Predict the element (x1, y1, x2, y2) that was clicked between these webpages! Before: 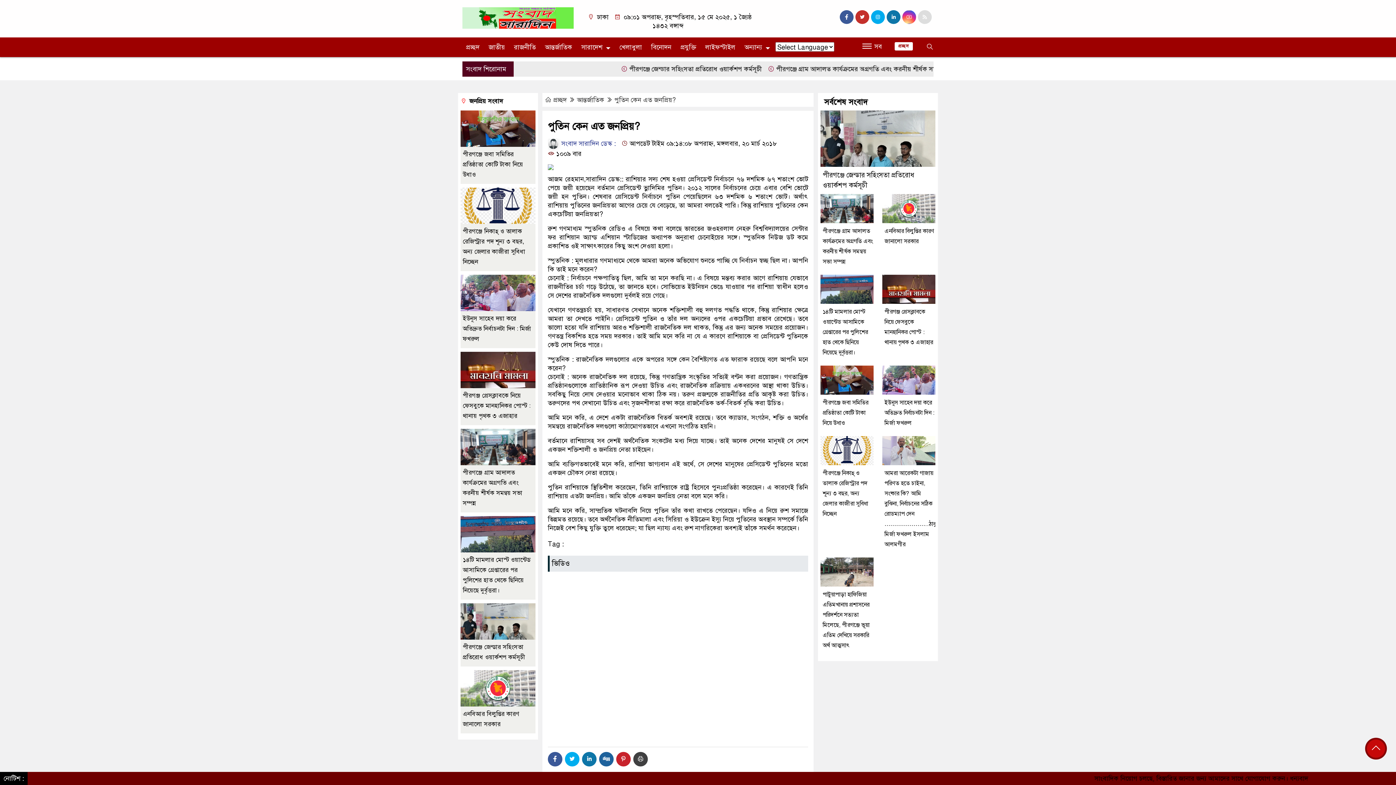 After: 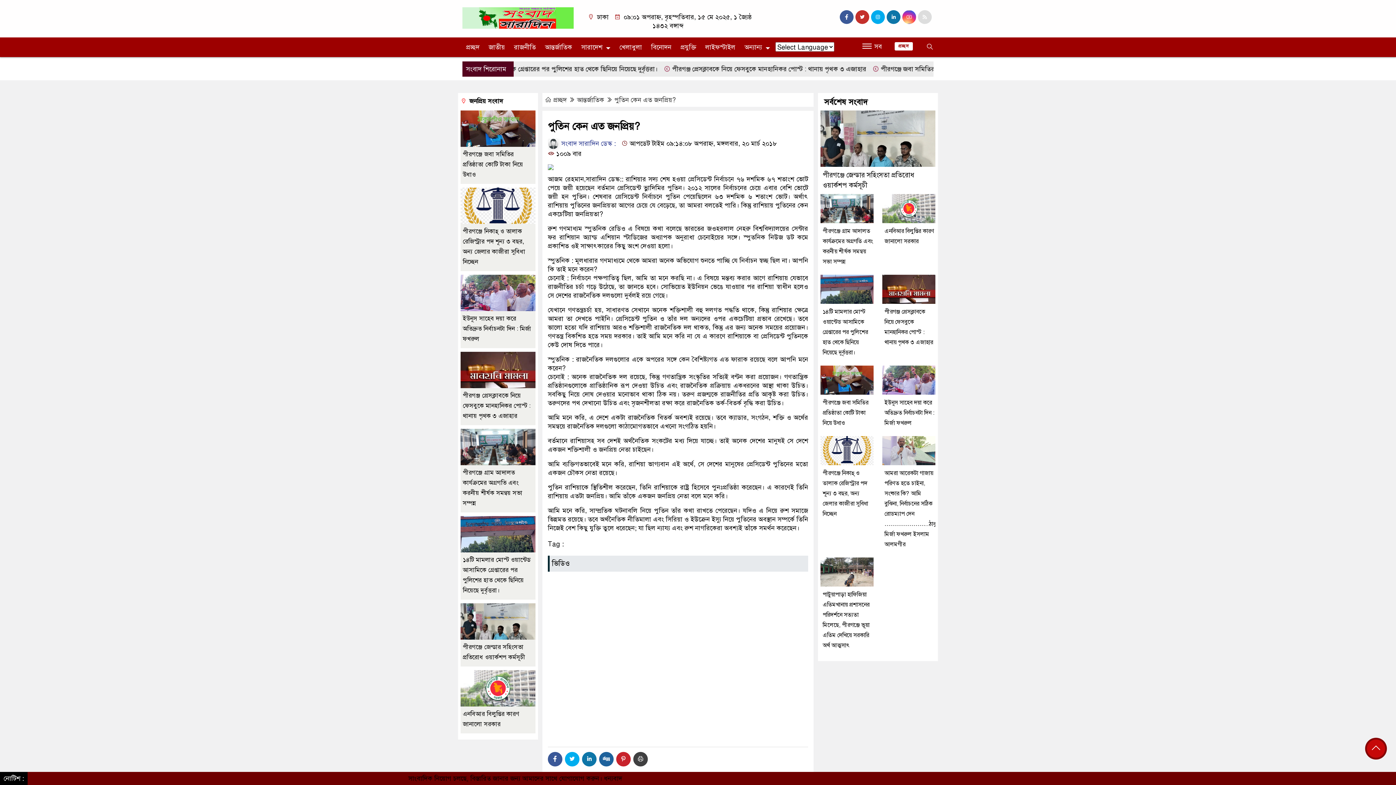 Action: bbox: (633, 752, 648, 766)